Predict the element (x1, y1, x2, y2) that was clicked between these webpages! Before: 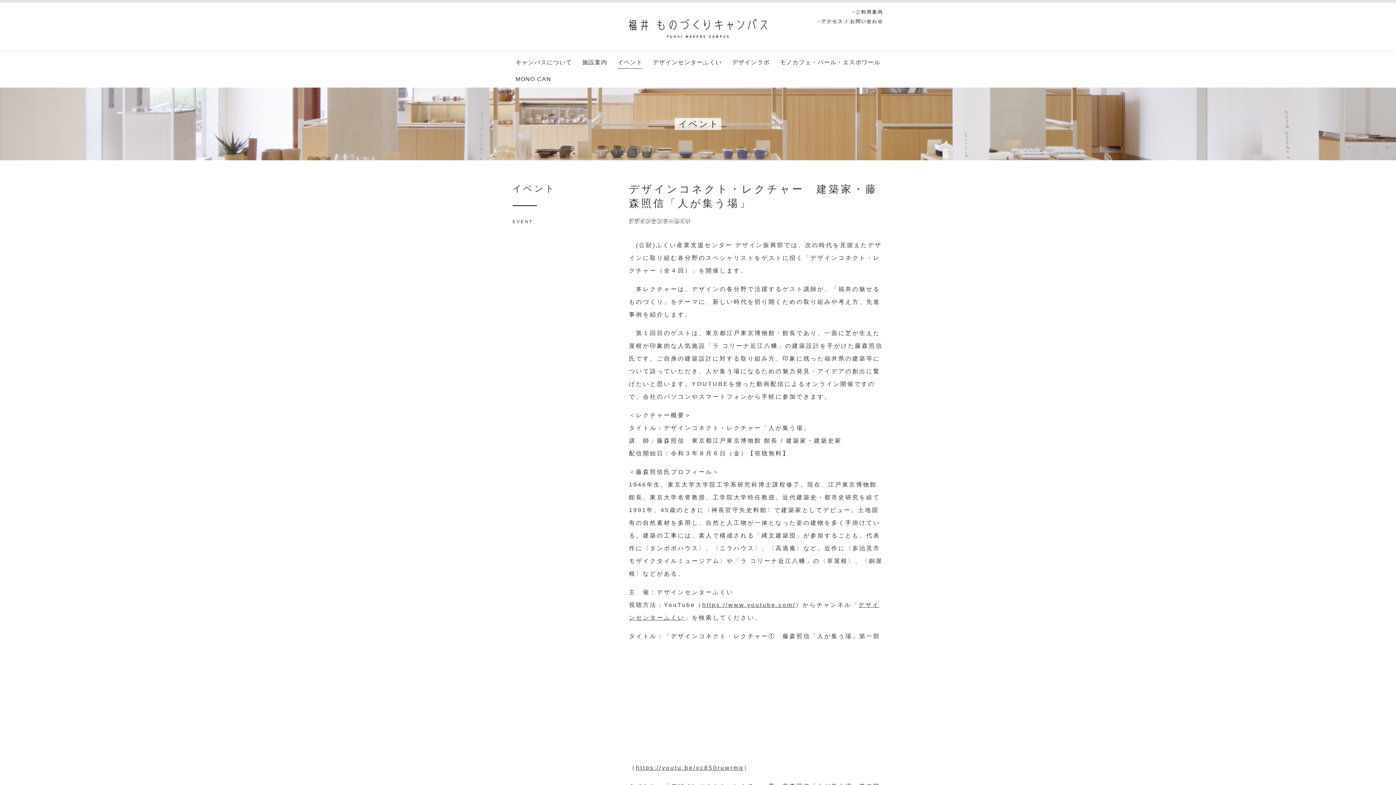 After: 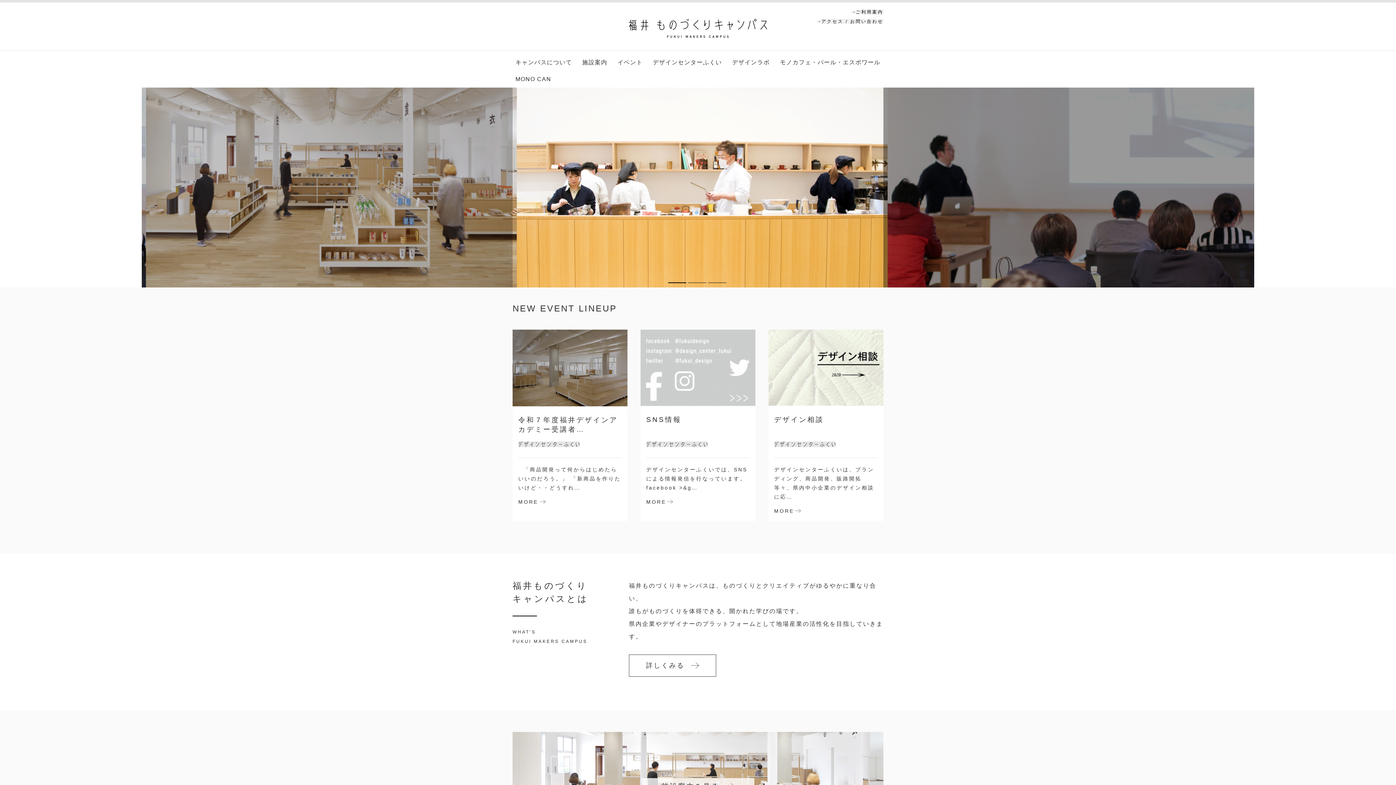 Action: bbox: (629, 22, 767, 28)